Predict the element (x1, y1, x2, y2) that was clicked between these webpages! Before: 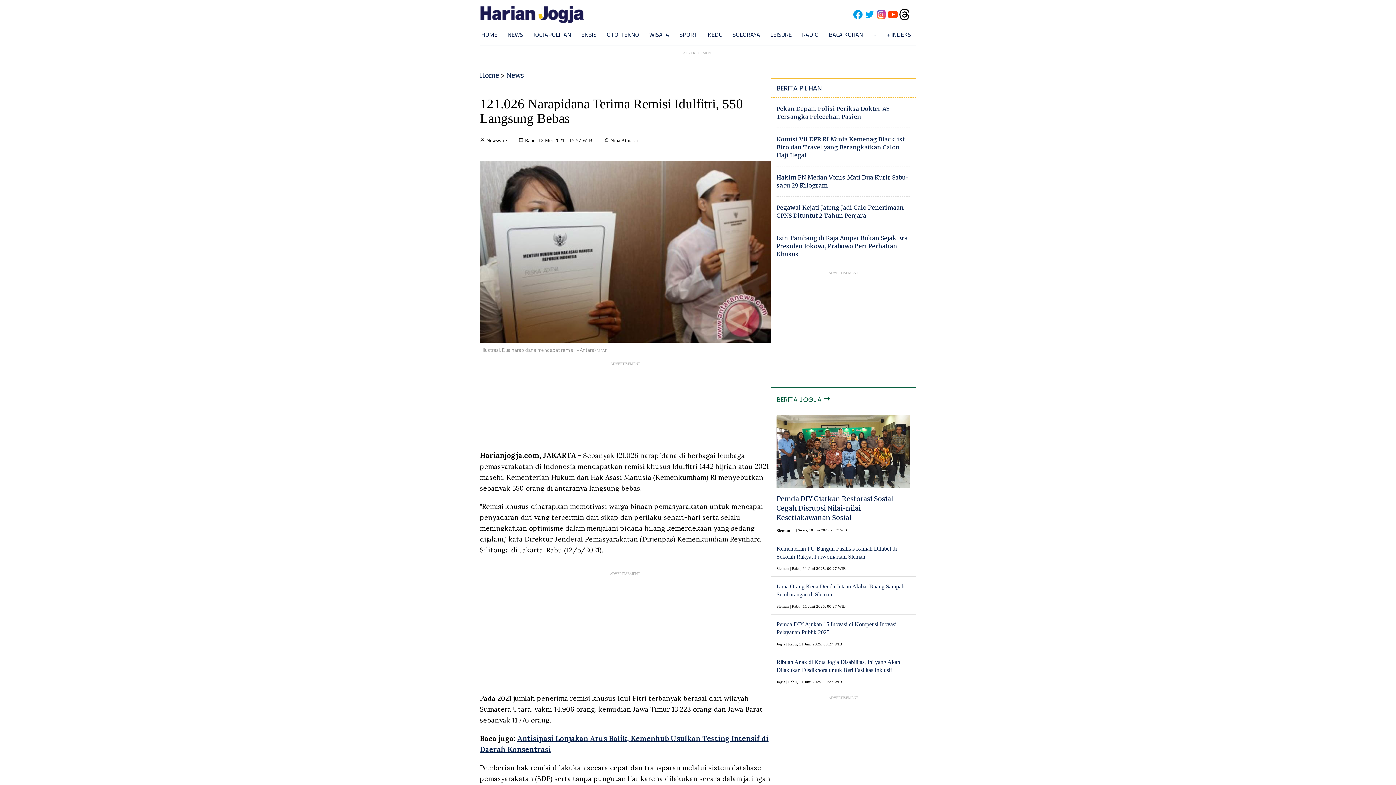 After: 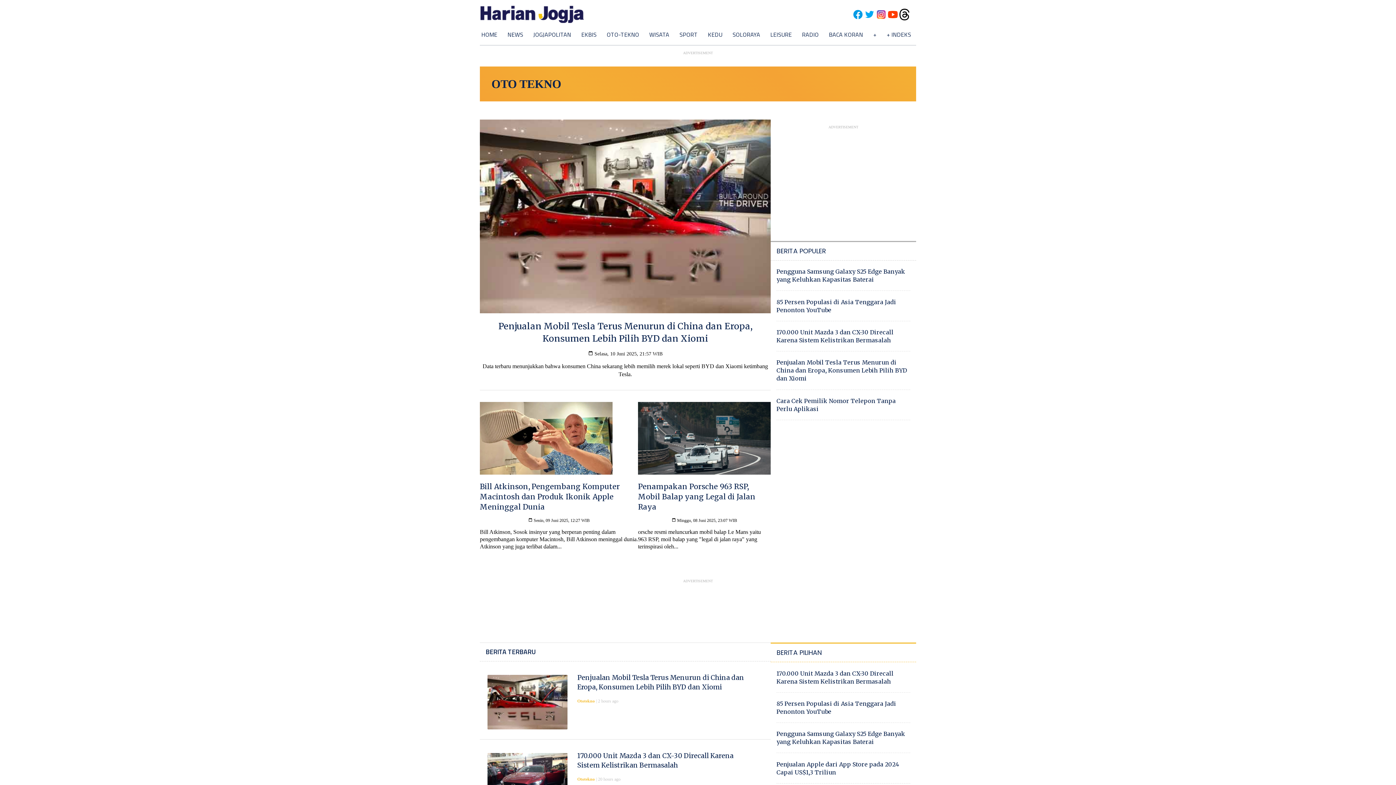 Action: bbox: (606, 30, 639, 38) label: OTO-TEKNO